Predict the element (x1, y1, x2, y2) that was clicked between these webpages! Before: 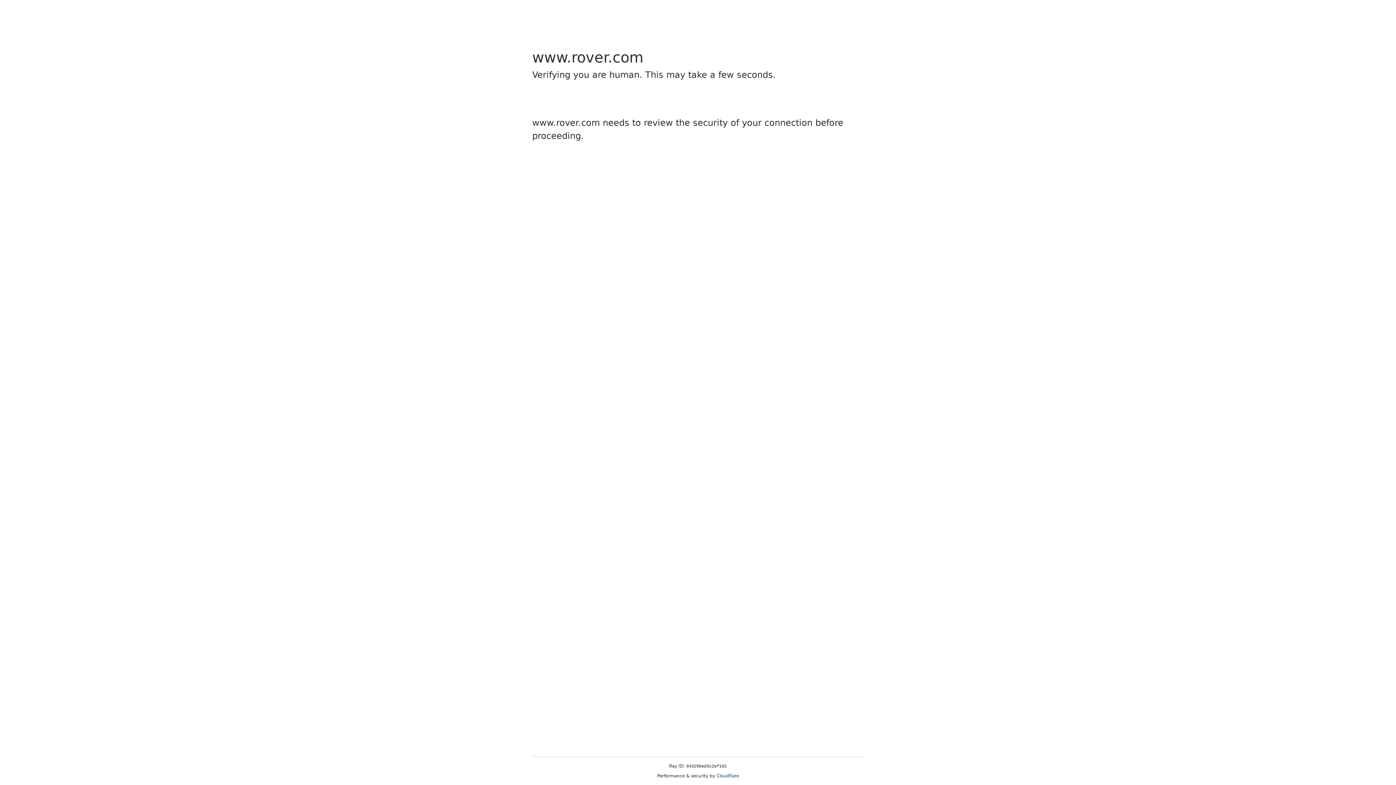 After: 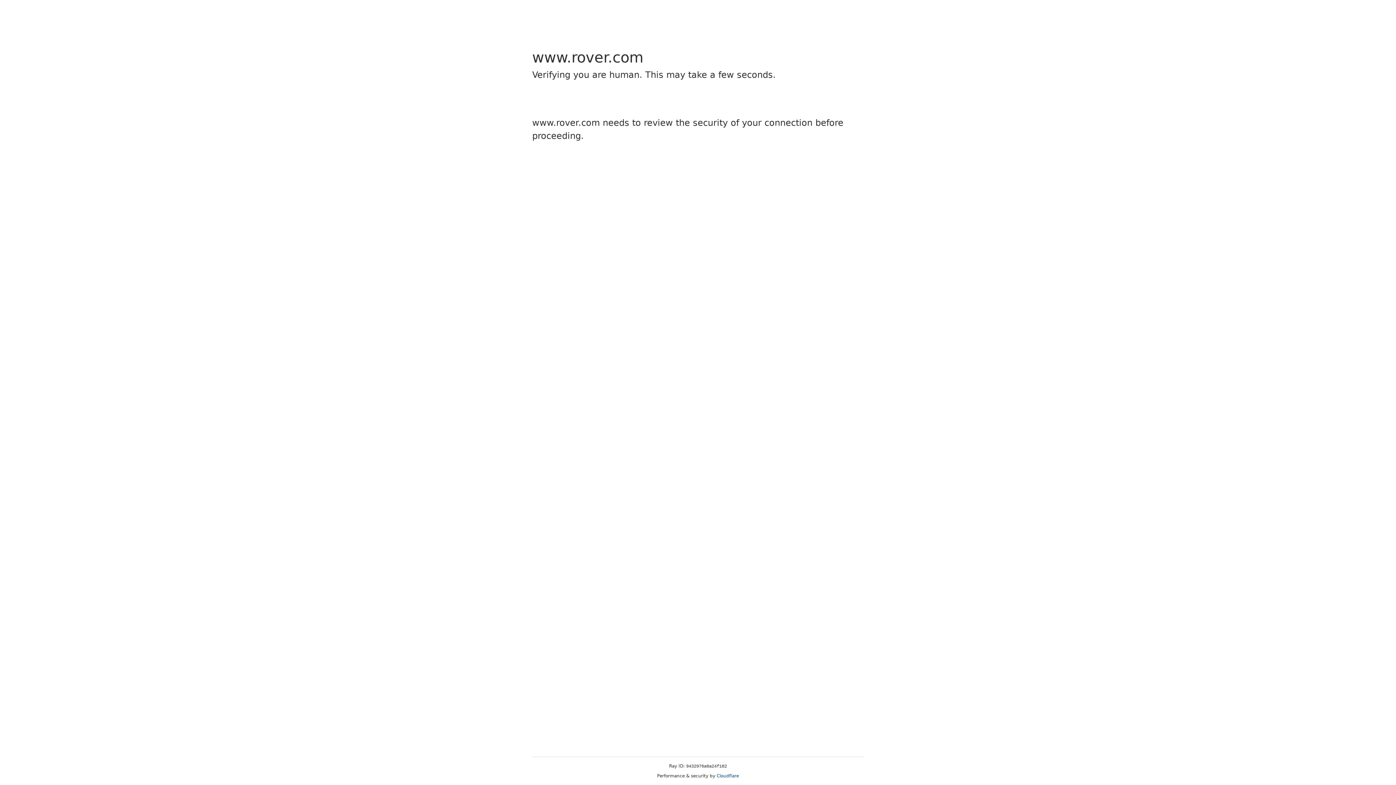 Action: label: Cloudflare bbox: (716, 773, 739, 778)